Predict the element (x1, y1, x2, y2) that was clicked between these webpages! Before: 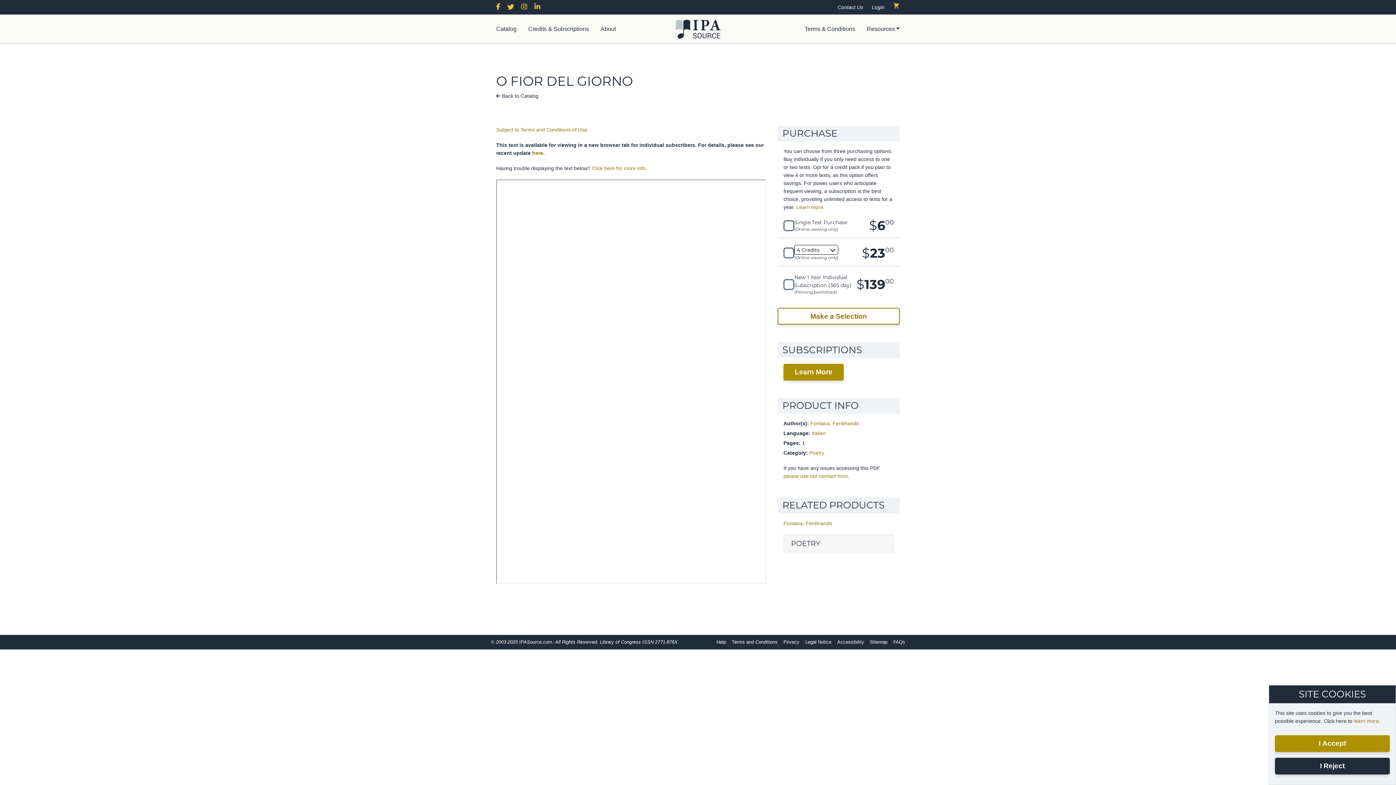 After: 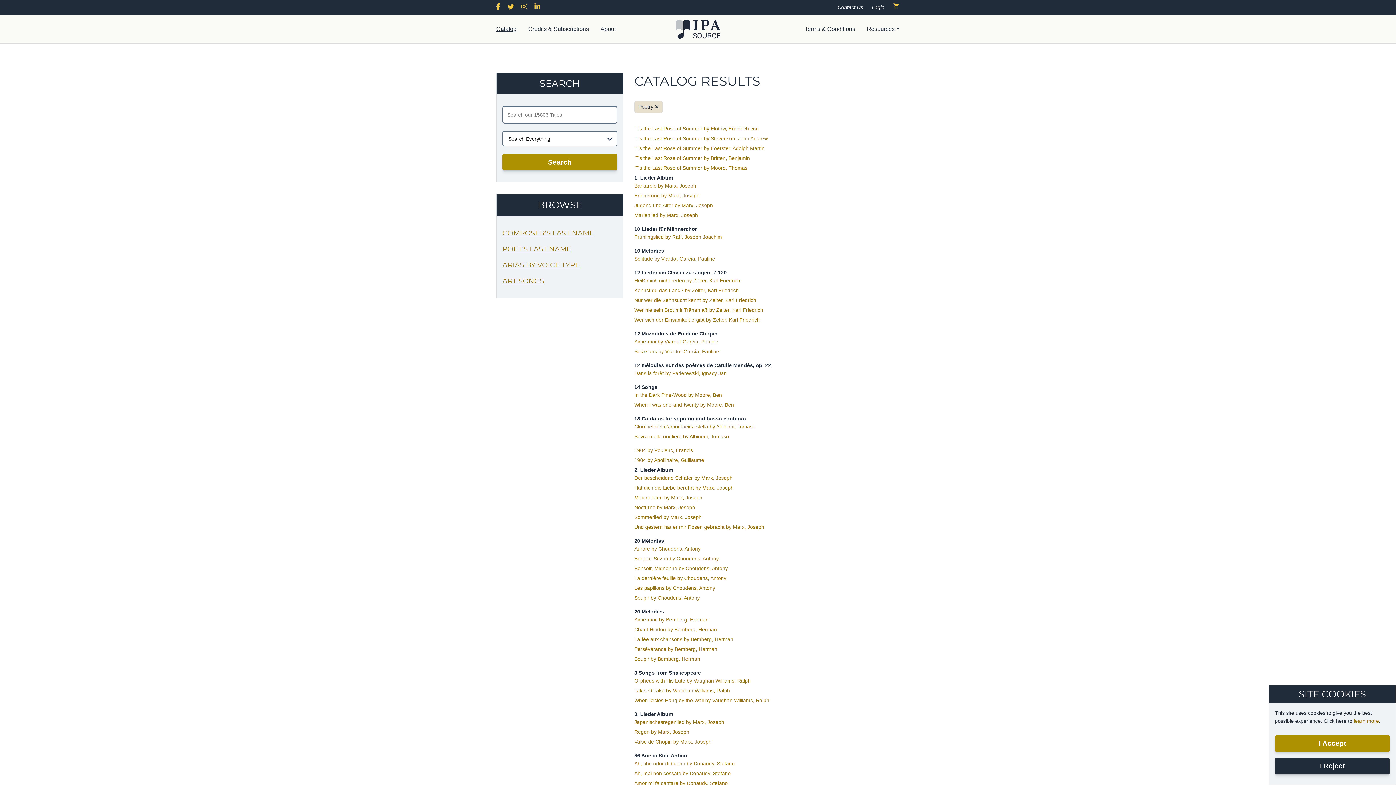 Action: label: Poetry bbox: (809, 450, 824, 456)